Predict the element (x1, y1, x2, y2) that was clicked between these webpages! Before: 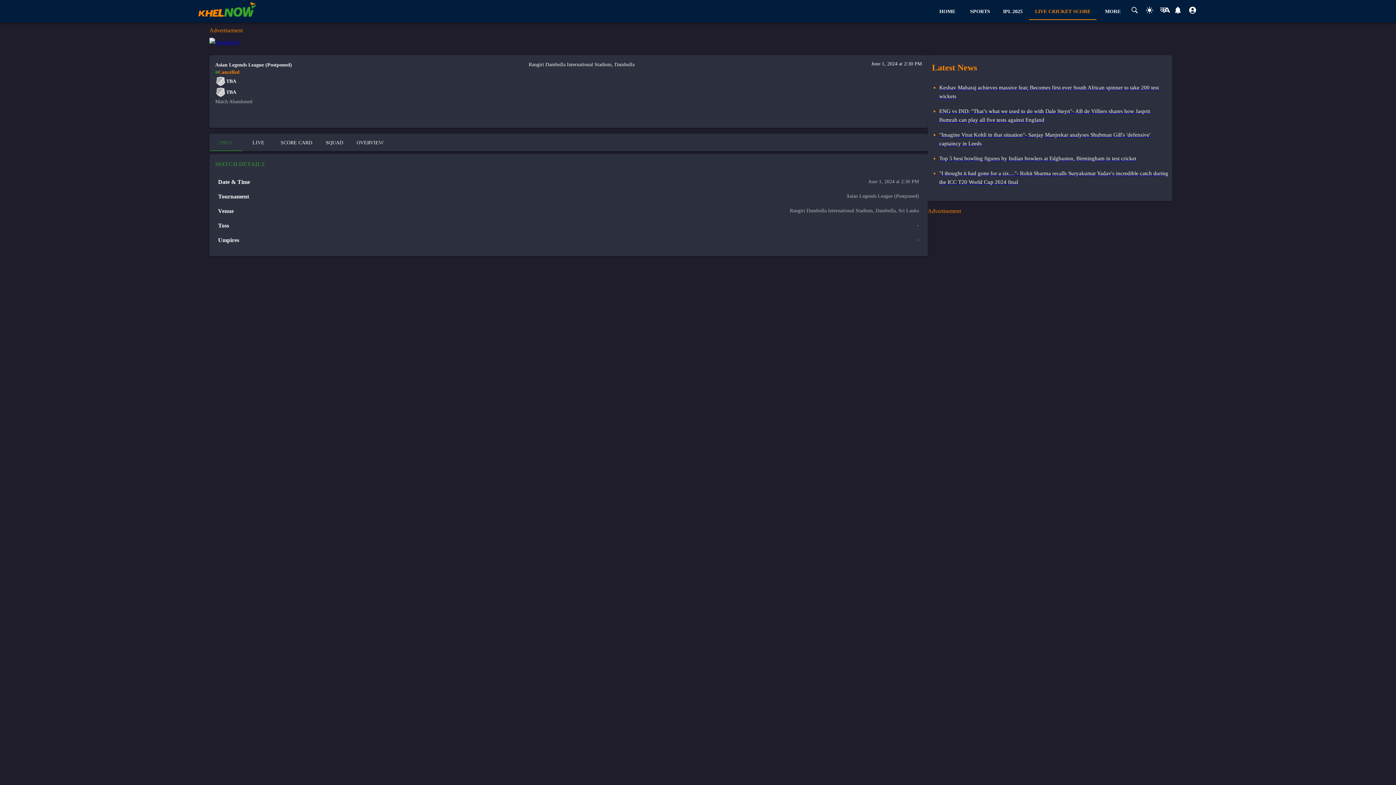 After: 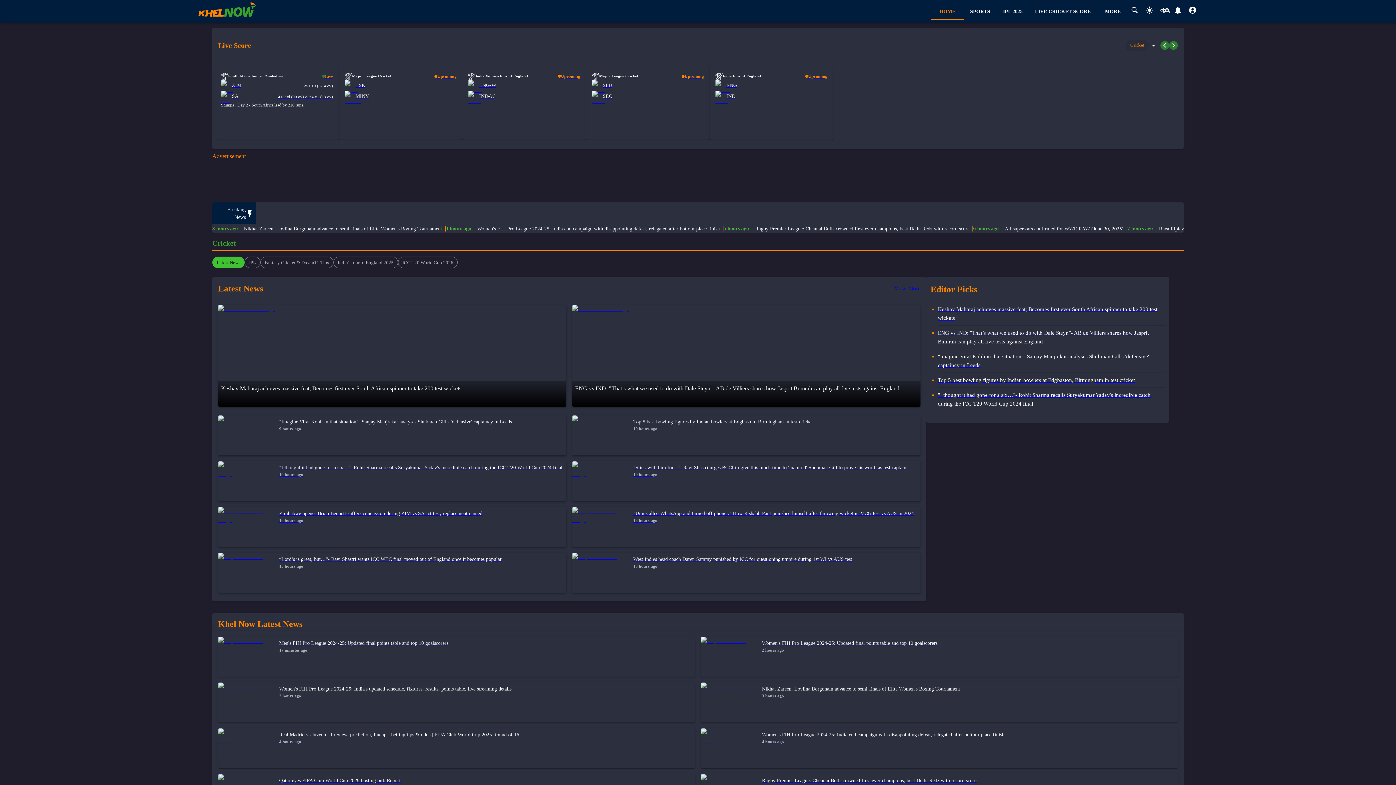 Action: bbox: (196, 2, 258, 20) label: Back to Home page of khel now